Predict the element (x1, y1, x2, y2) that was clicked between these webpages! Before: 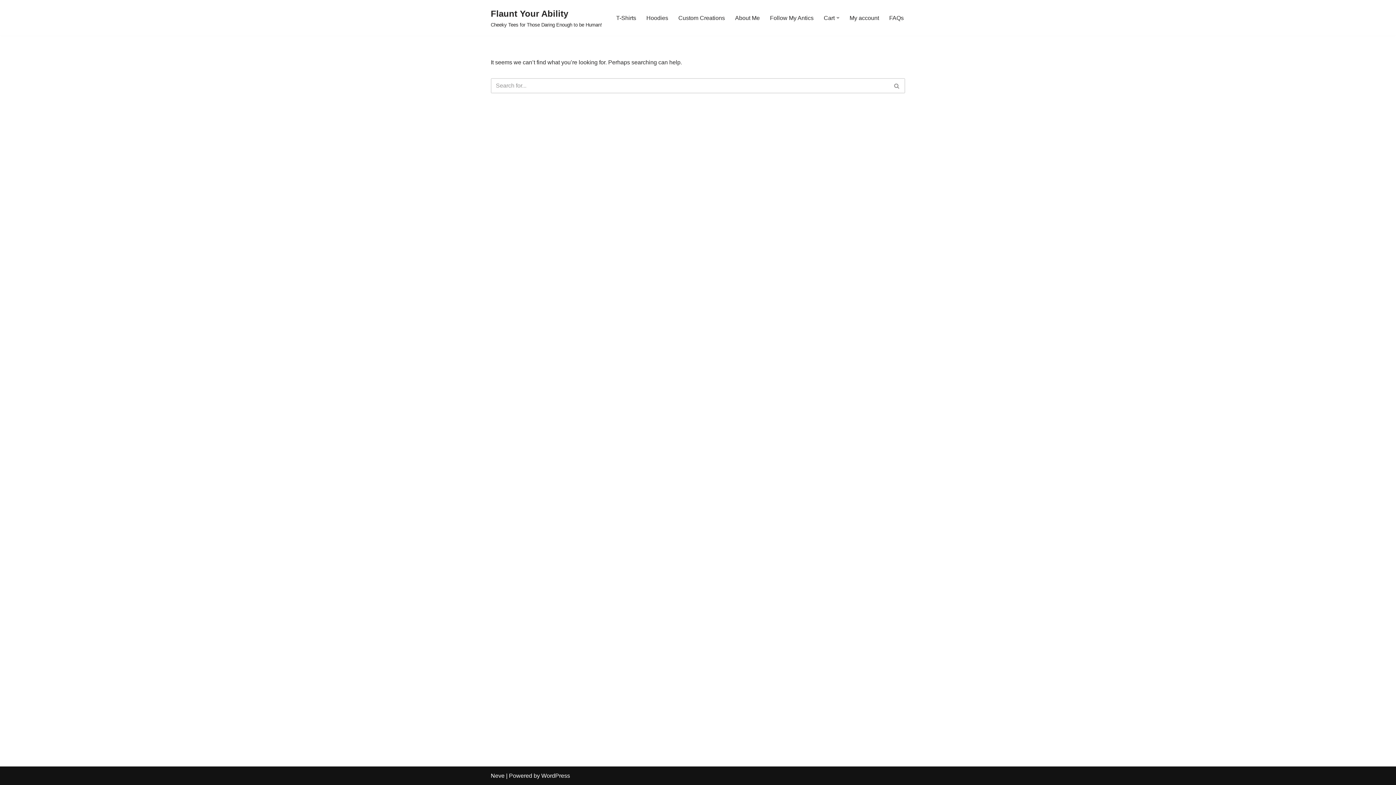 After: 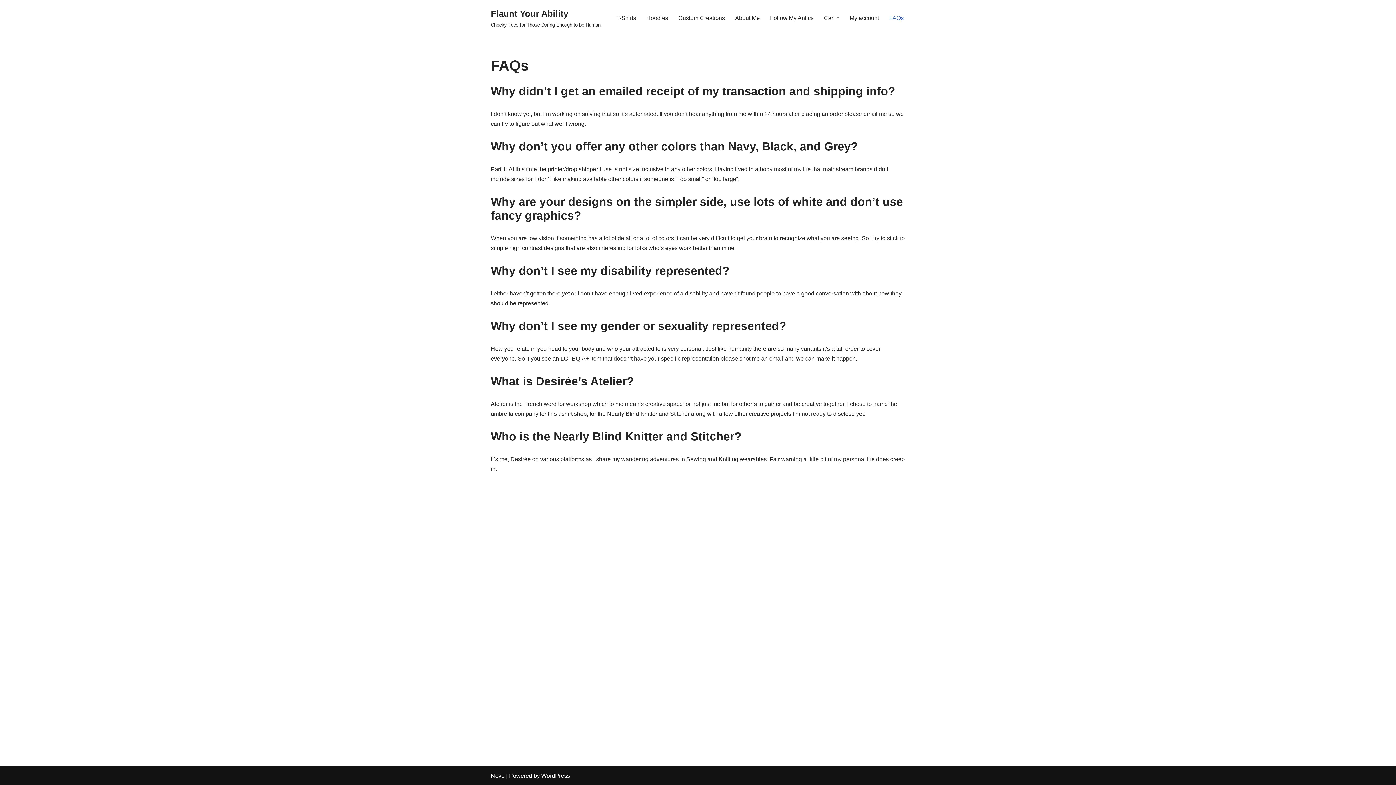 Action: label: FAQs bbox: (889, 13, 904, 22)